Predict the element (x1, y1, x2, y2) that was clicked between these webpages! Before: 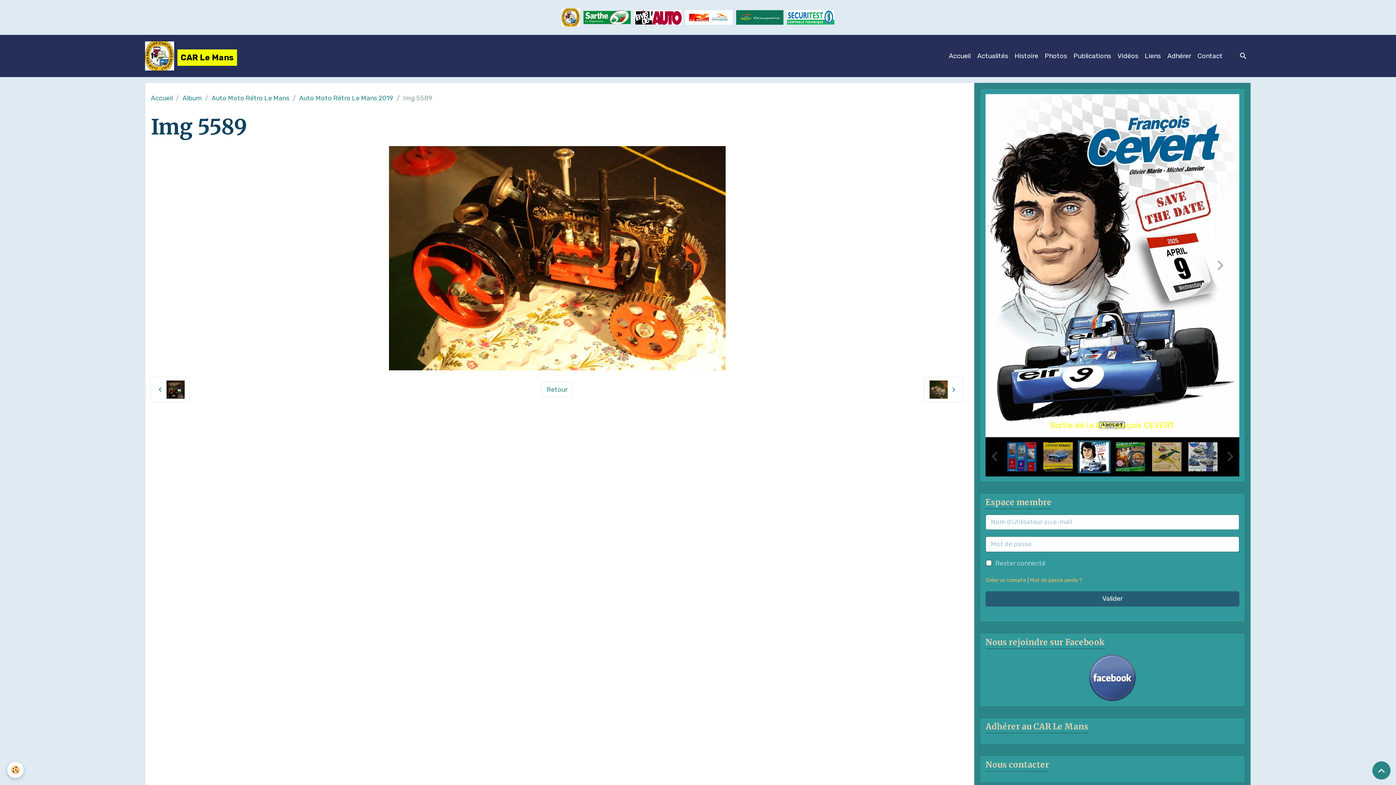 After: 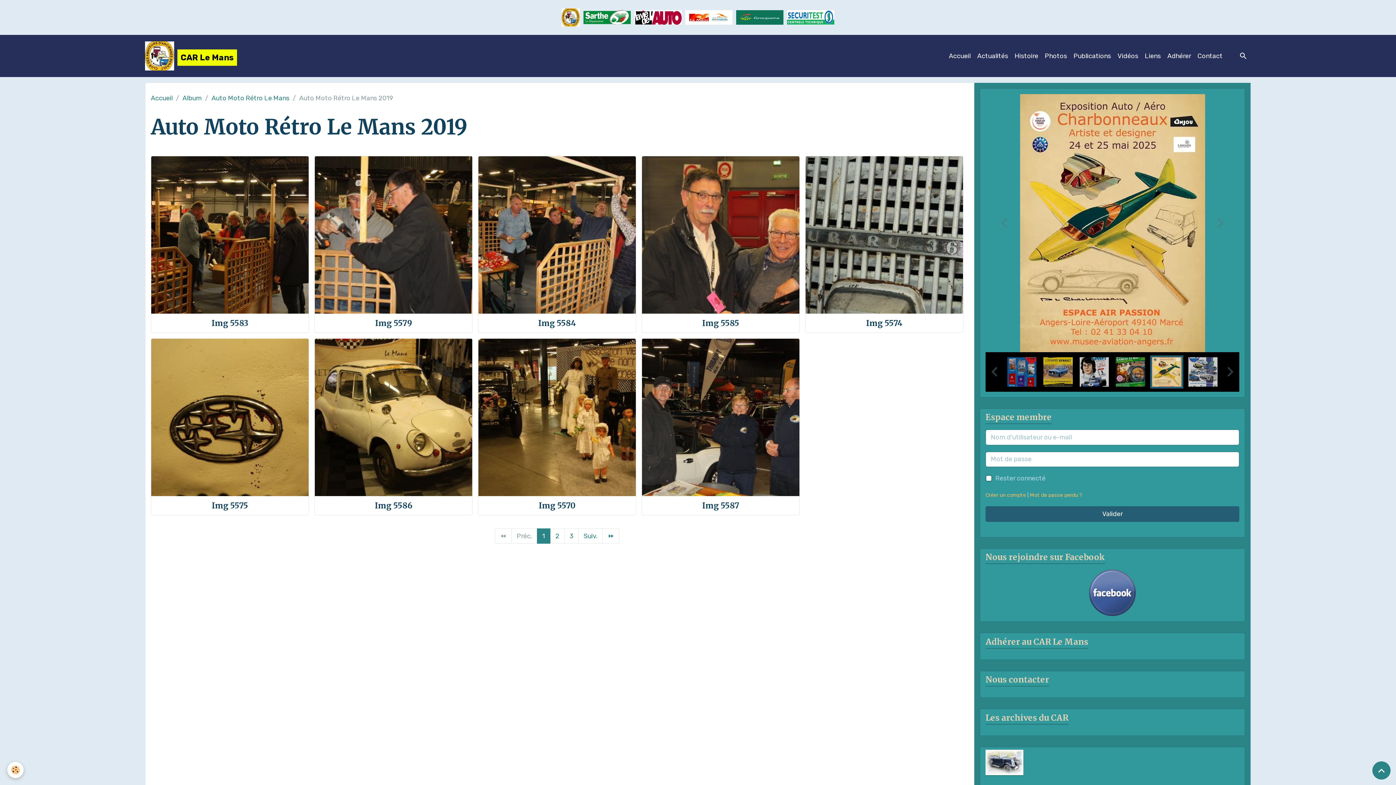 Action: bbox: (541, 382, 572, 397) label: Retour